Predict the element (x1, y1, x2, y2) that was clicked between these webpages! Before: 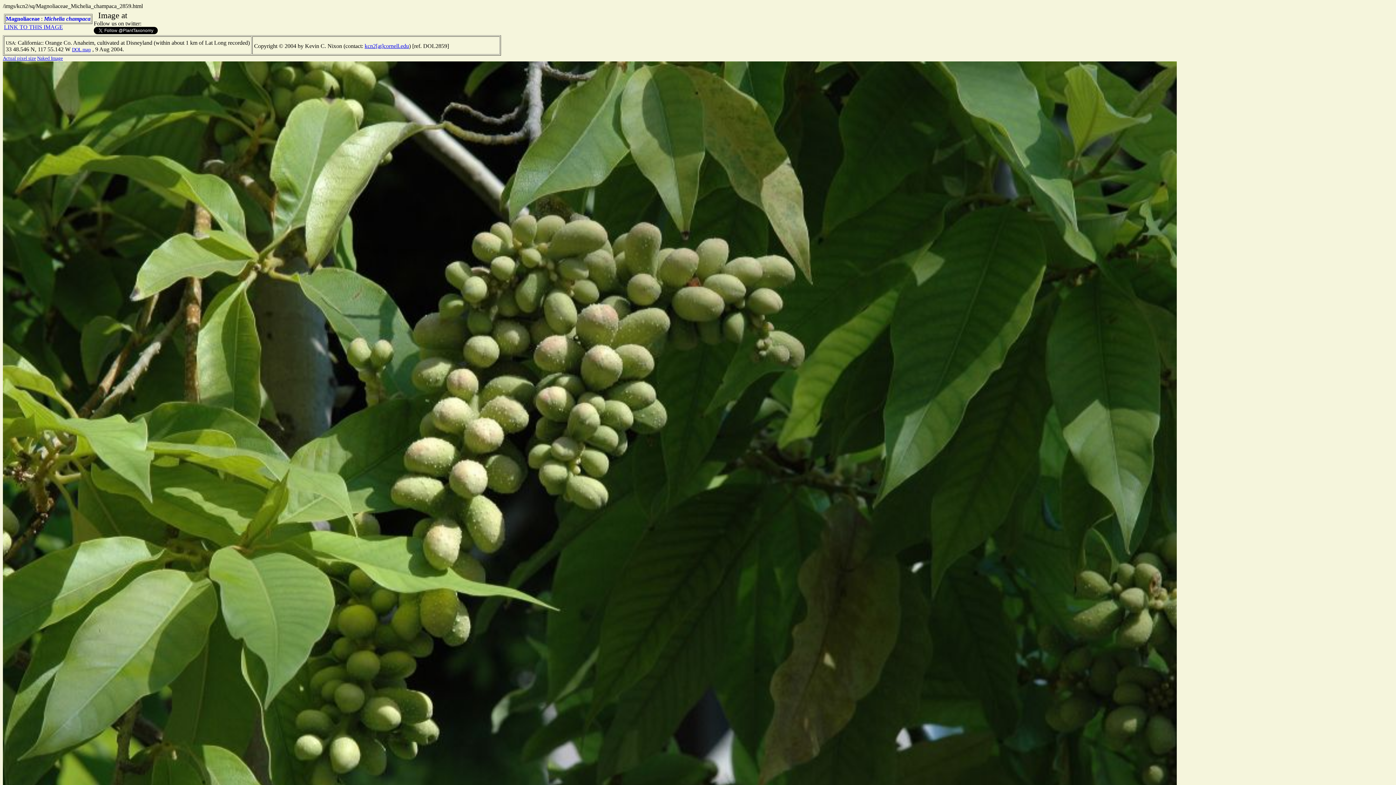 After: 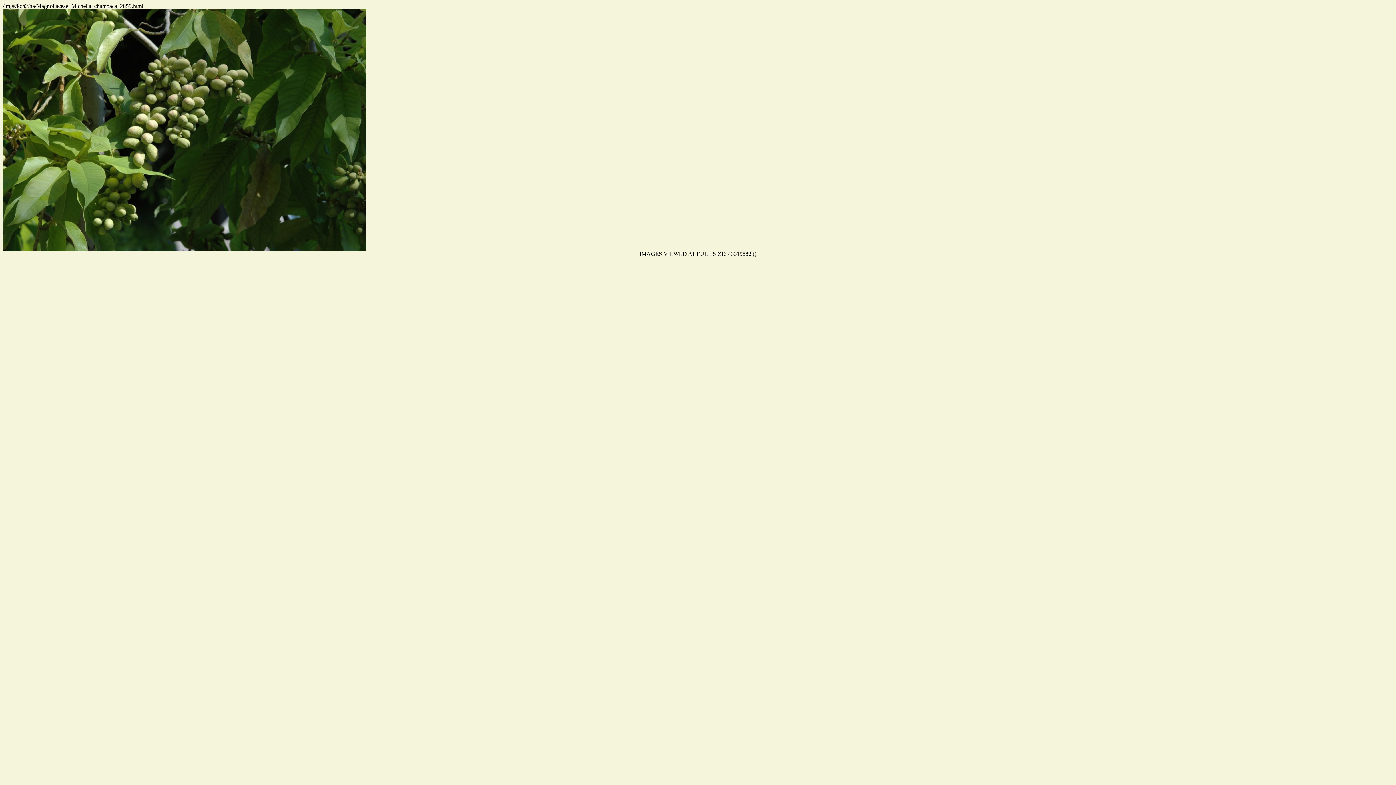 Action: bbox: (37, 55, 62, 61) label: Naked Image